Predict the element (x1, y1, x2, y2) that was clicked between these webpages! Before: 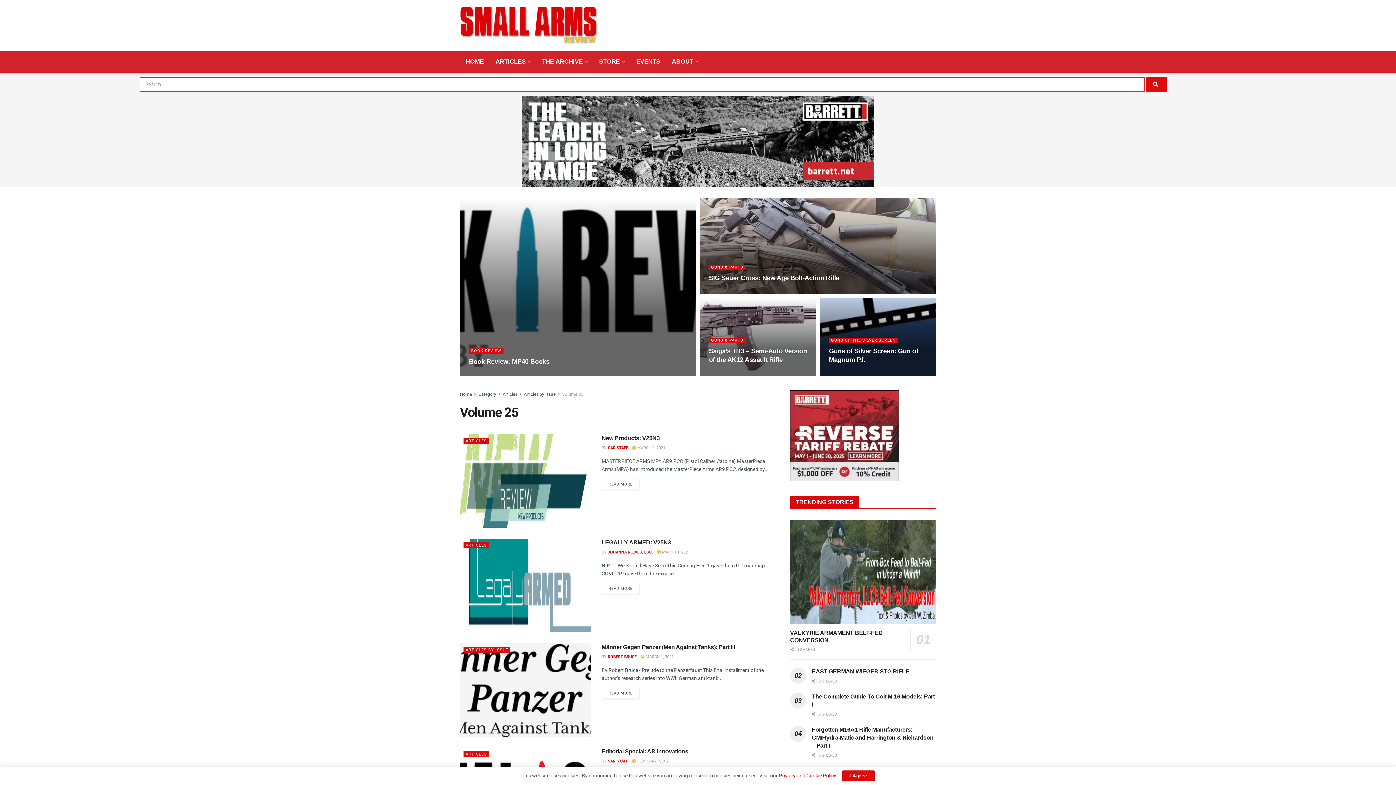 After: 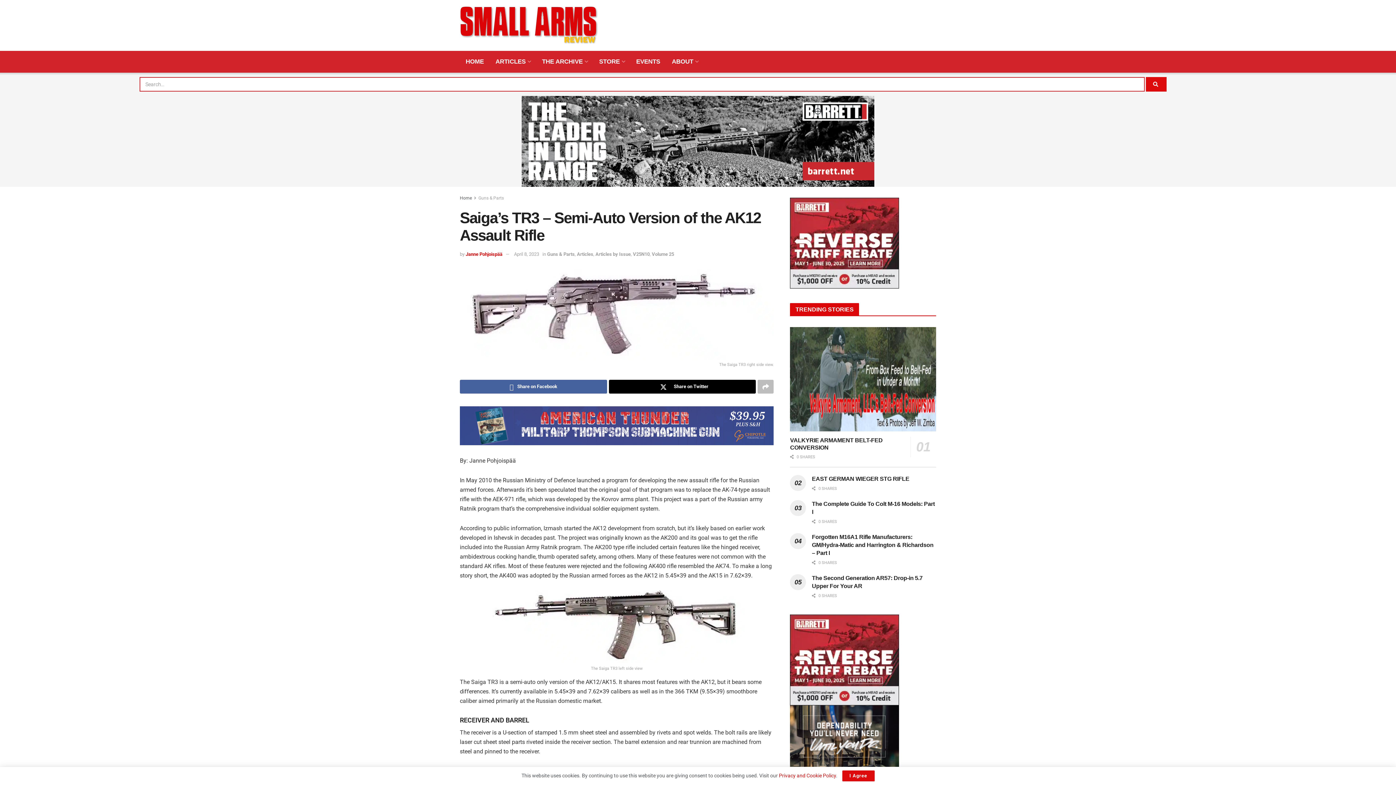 Action: bbox: (709, 371, 738, 376) label:  APRIL 8, 2023